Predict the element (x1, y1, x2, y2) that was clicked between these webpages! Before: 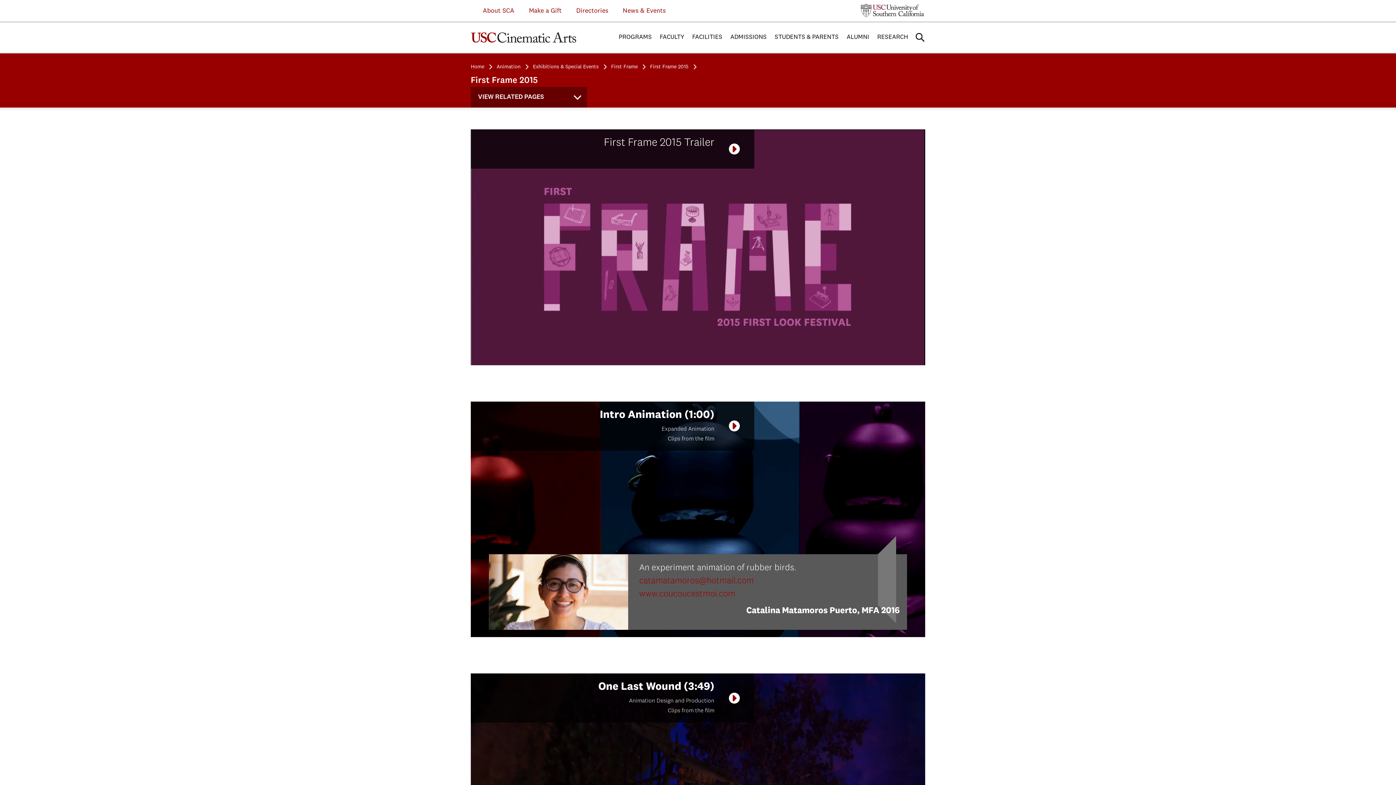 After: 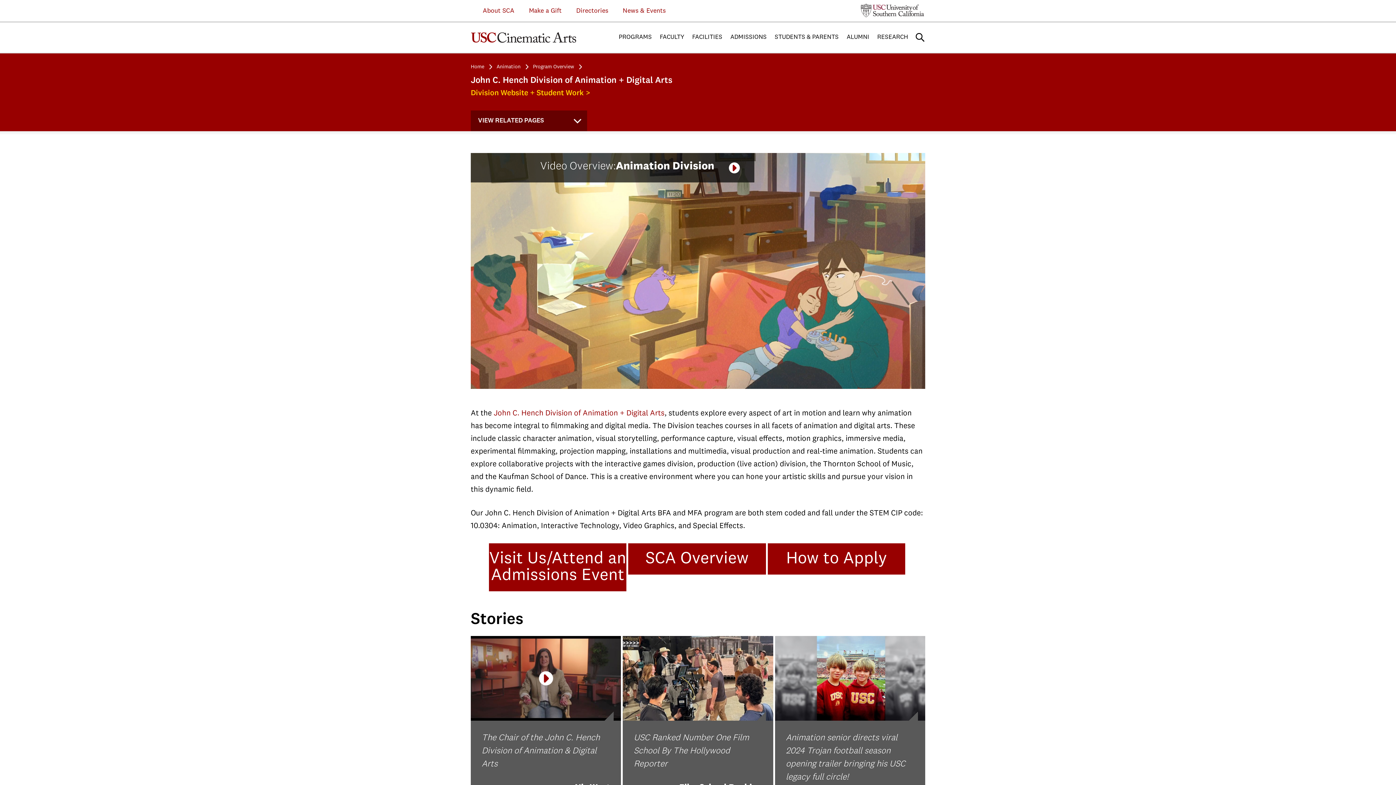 Action: label: Animation bbox: (496, 58, 531, 74)